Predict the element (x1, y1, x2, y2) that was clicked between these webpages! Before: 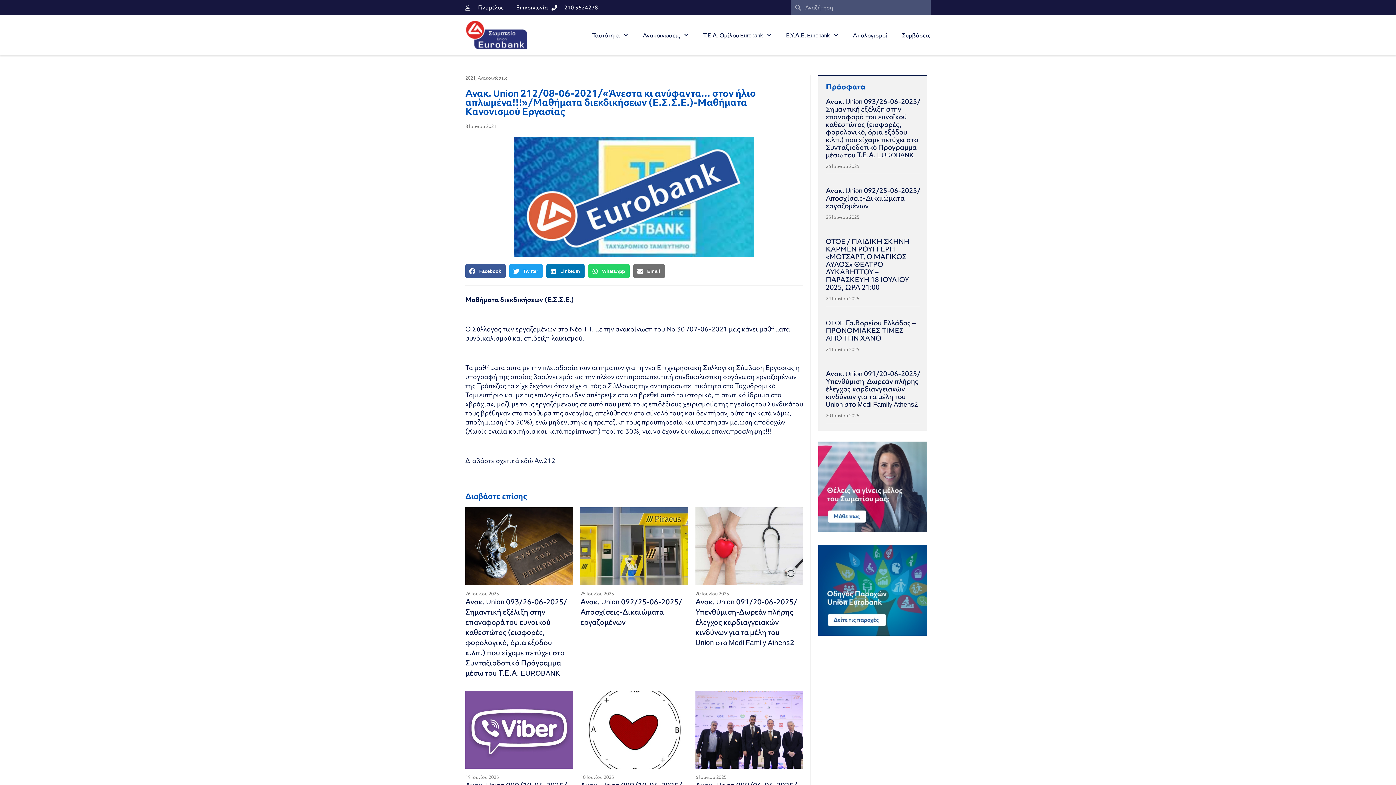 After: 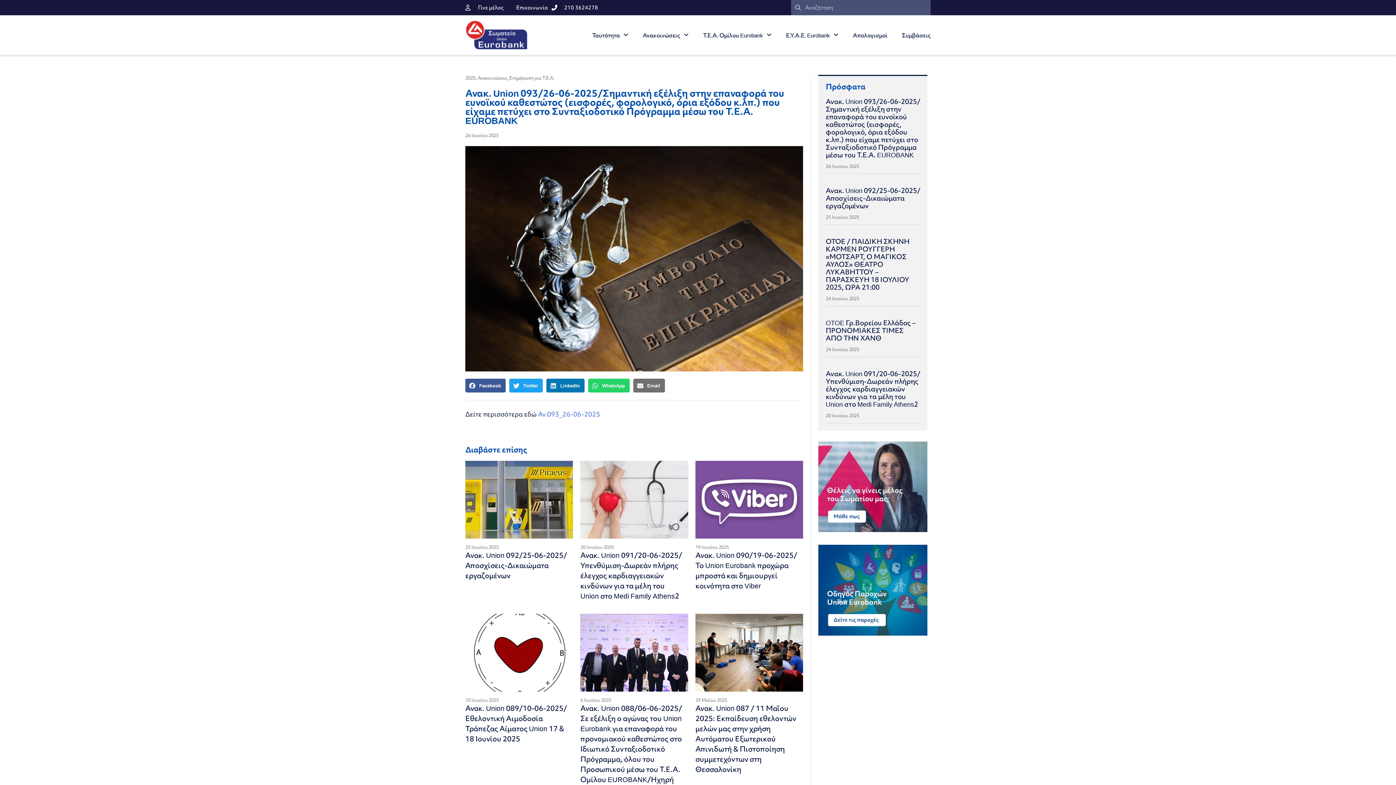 Action: bbox: (465, 597, 567, 678) label: Ανακ. Union 093/26-06-2025/Σημαντική εξέλιξη στην επαναφορά του ευνοϊκού καθεστώτος (εισφορές, φορολογικό, όρια εξόδου κ.λπ.) που είχαμε πετύχει στο Συνταξιοδοτικό Πρόγραμμα μέσω του Τ.Ε.Α. EUROBANK